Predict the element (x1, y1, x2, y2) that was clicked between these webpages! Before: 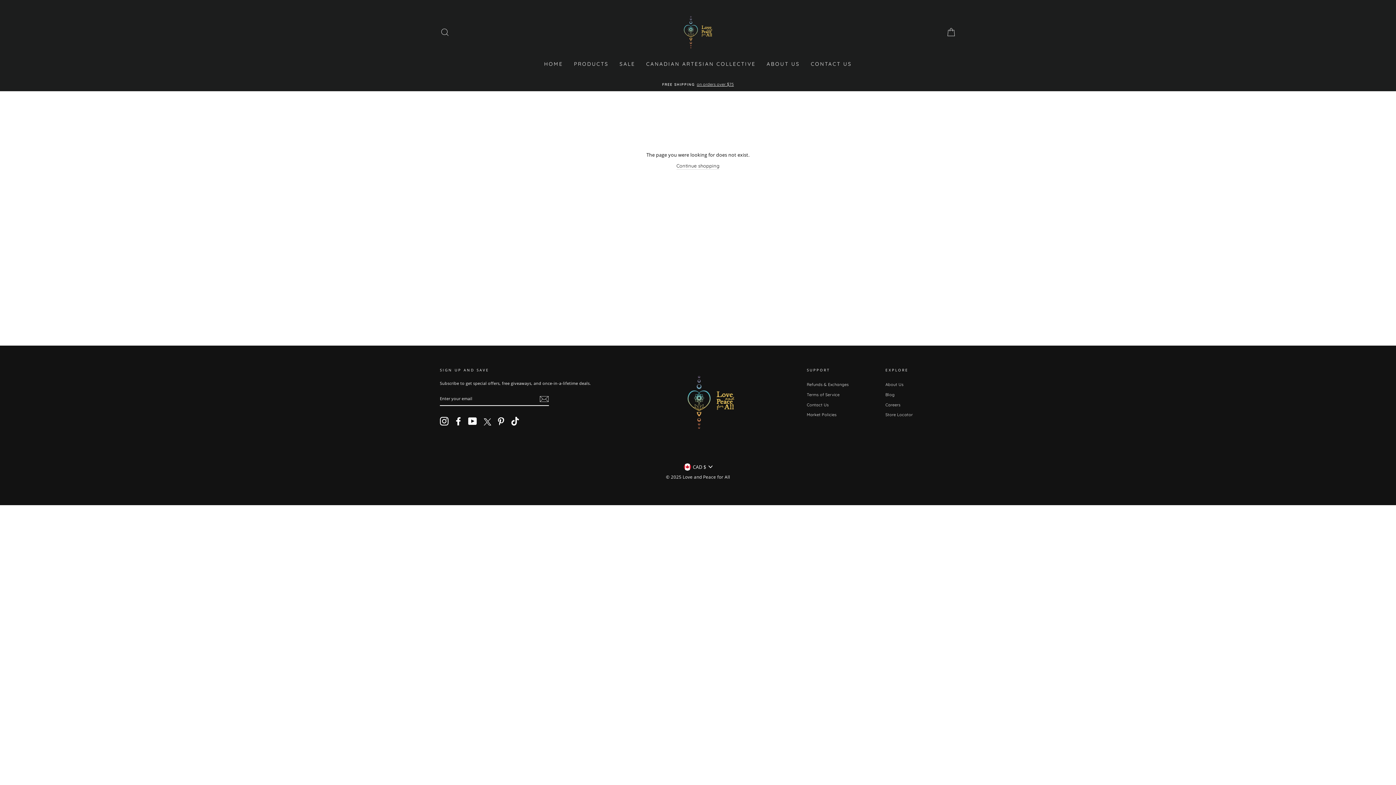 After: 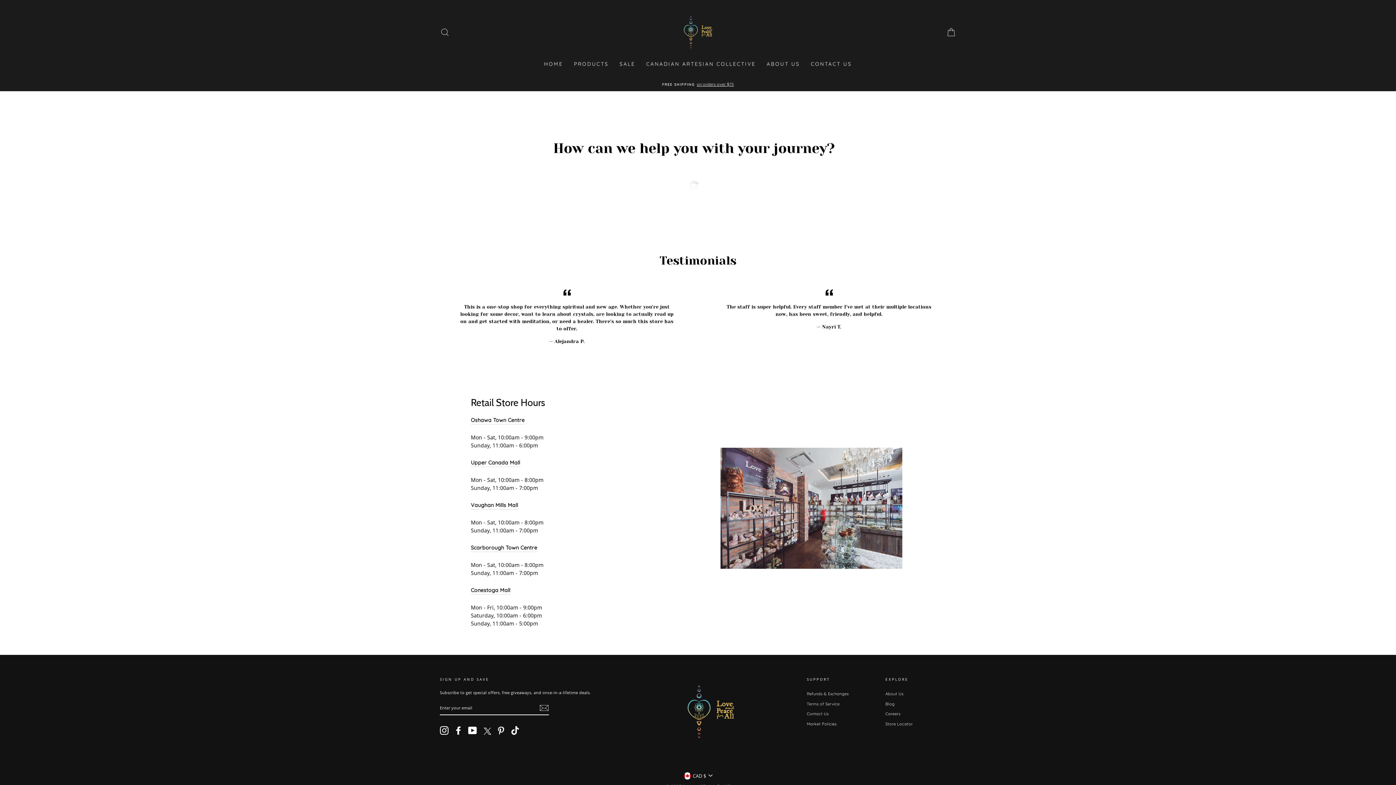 Action: bbox: (805, 57, 857, 70) label: CONTACT US